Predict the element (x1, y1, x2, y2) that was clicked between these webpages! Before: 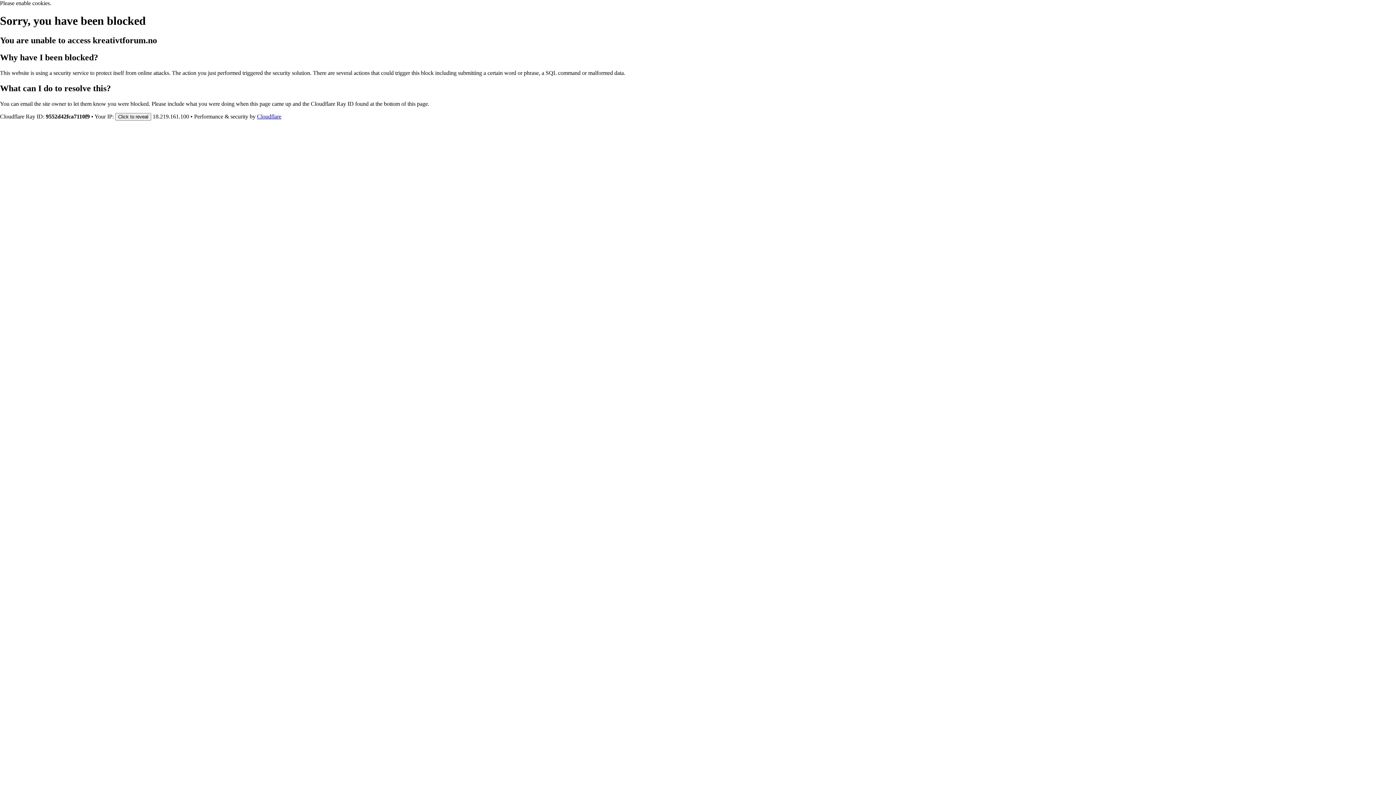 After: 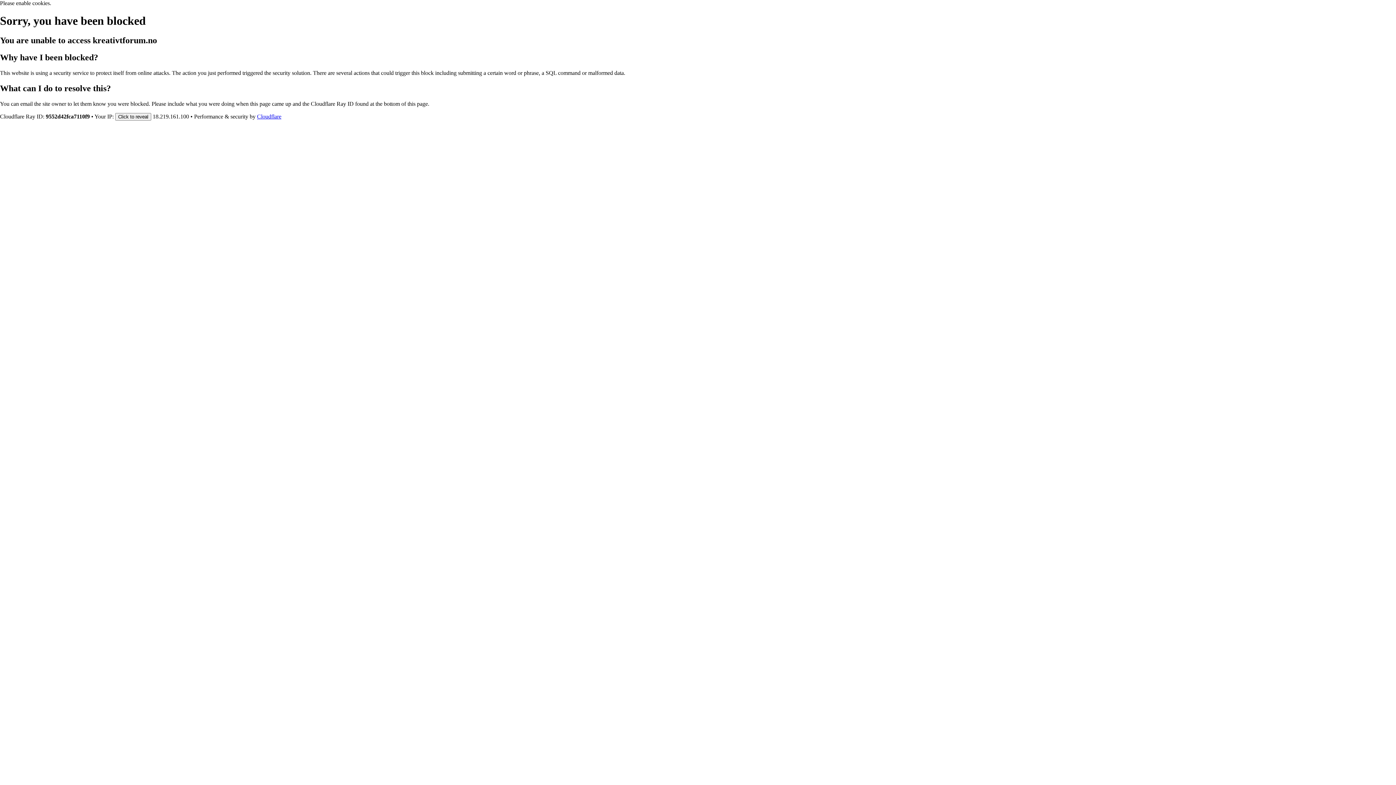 Action: bbox: (257, 113, 281, 119) label: Cloudflare